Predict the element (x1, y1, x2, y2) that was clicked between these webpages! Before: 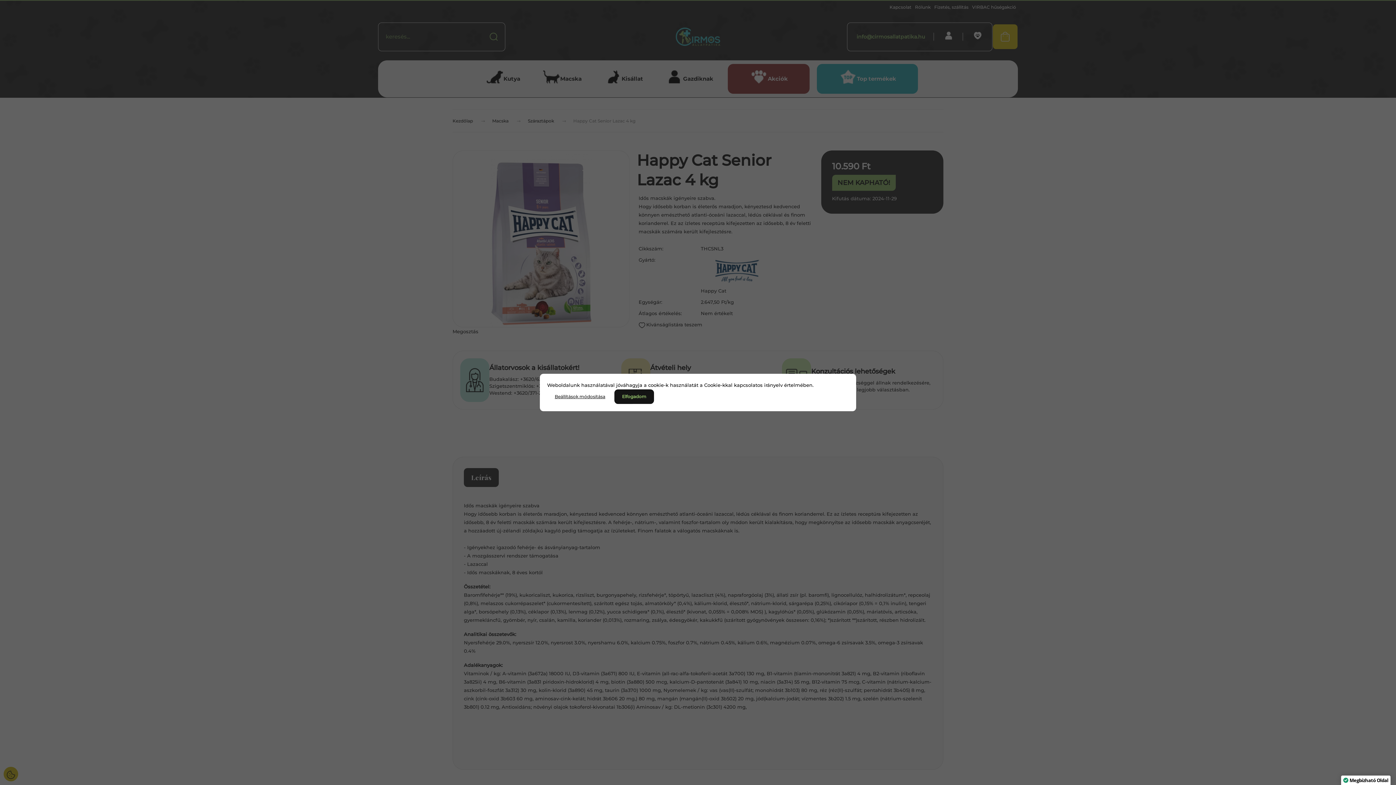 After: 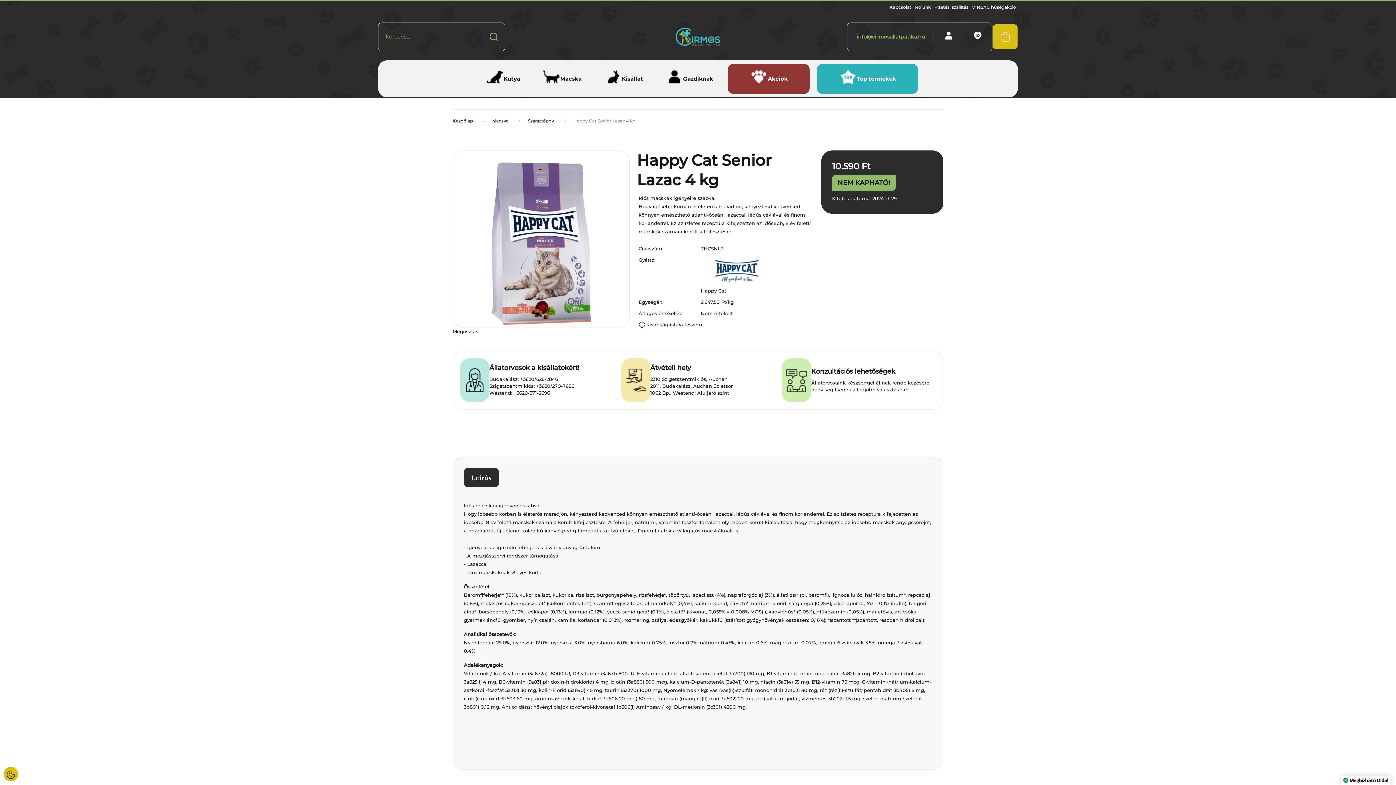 Action: bbox: (614, 389, 654, 404) label: Elfogadom